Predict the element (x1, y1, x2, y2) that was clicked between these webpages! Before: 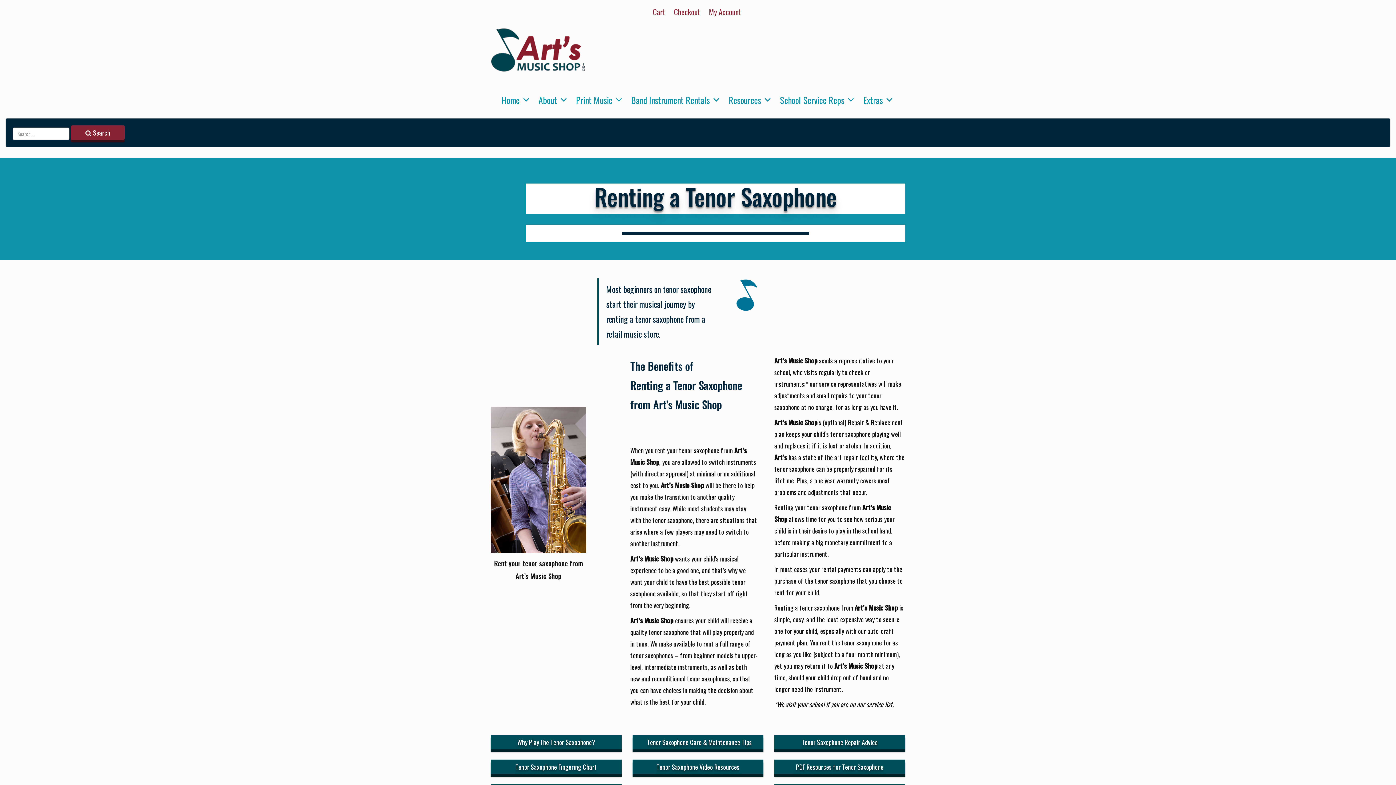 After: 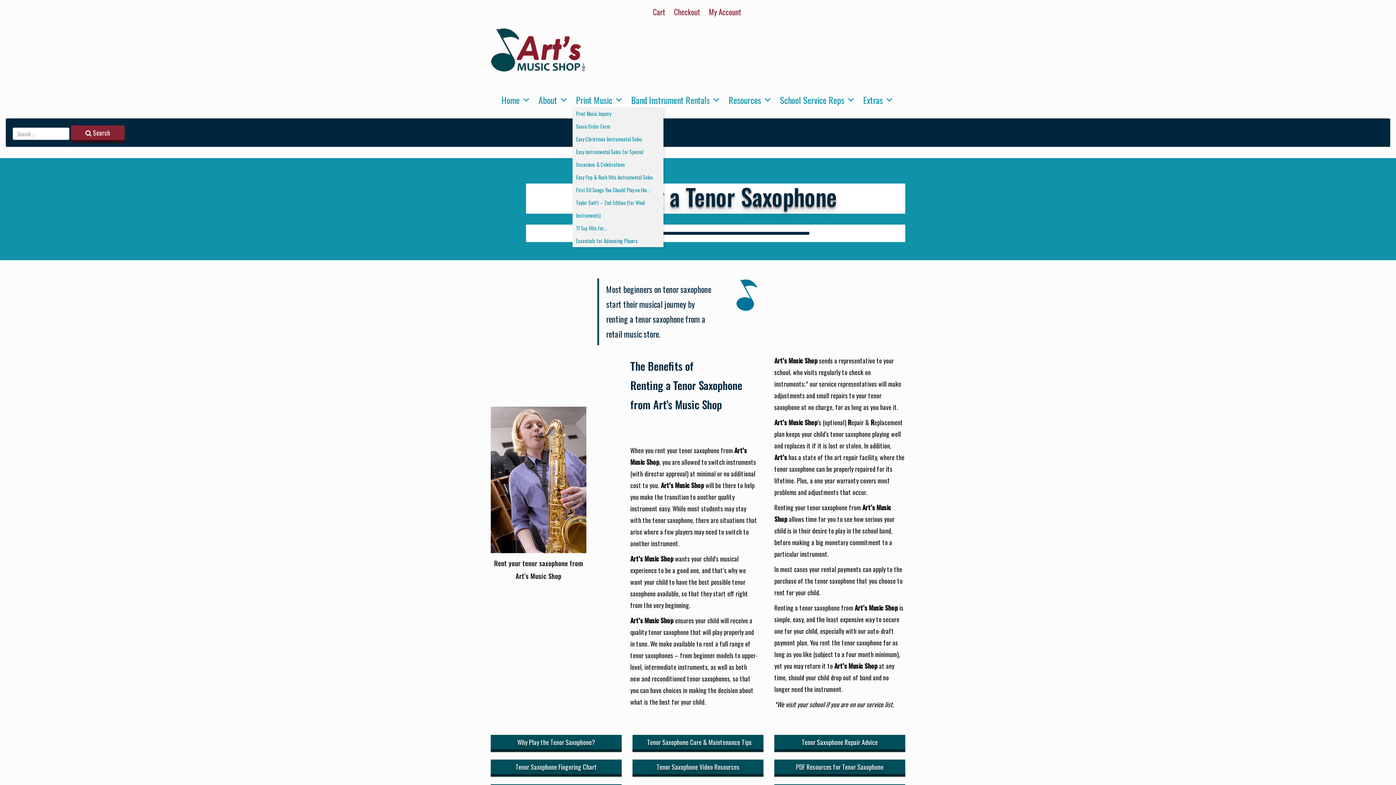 Action: label: Print Music bbox: (572, 92, 627, 107)